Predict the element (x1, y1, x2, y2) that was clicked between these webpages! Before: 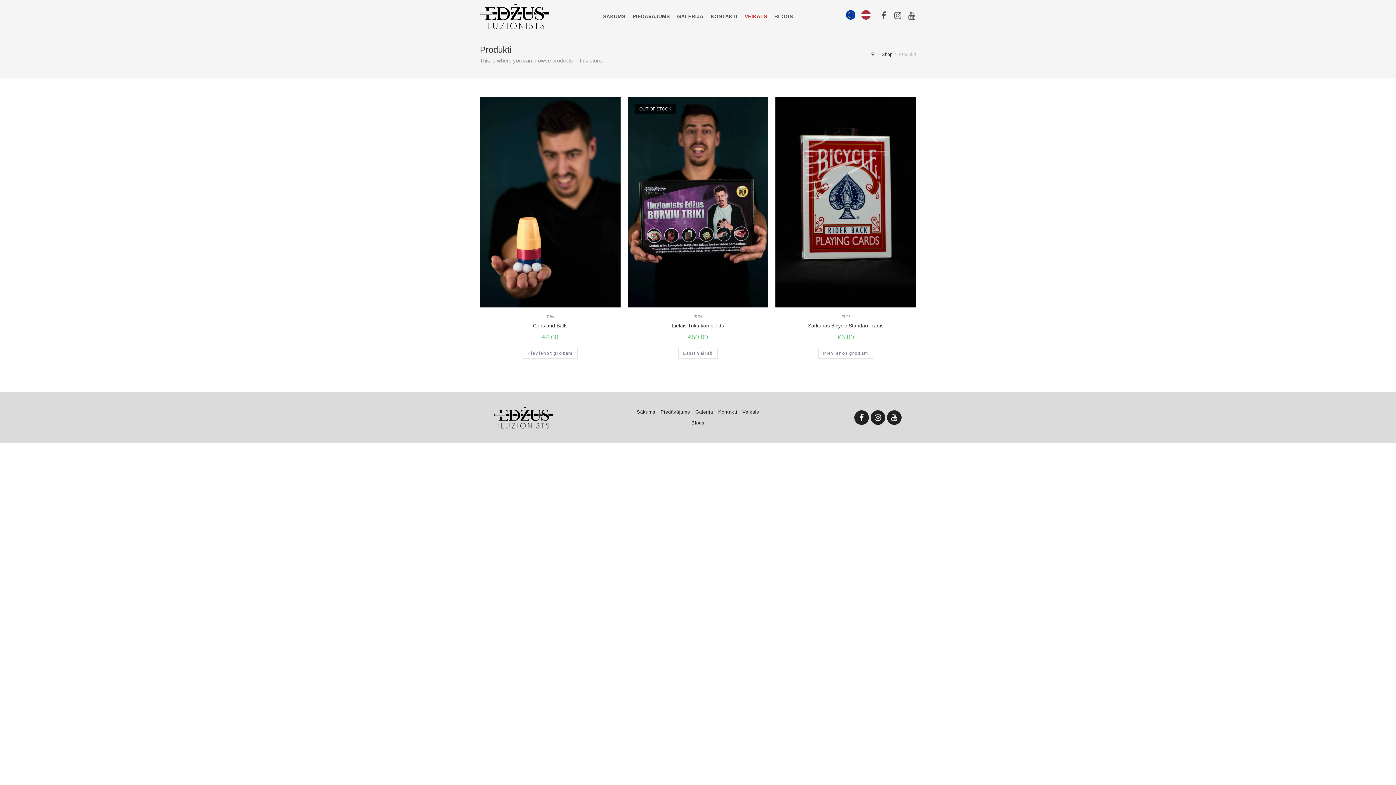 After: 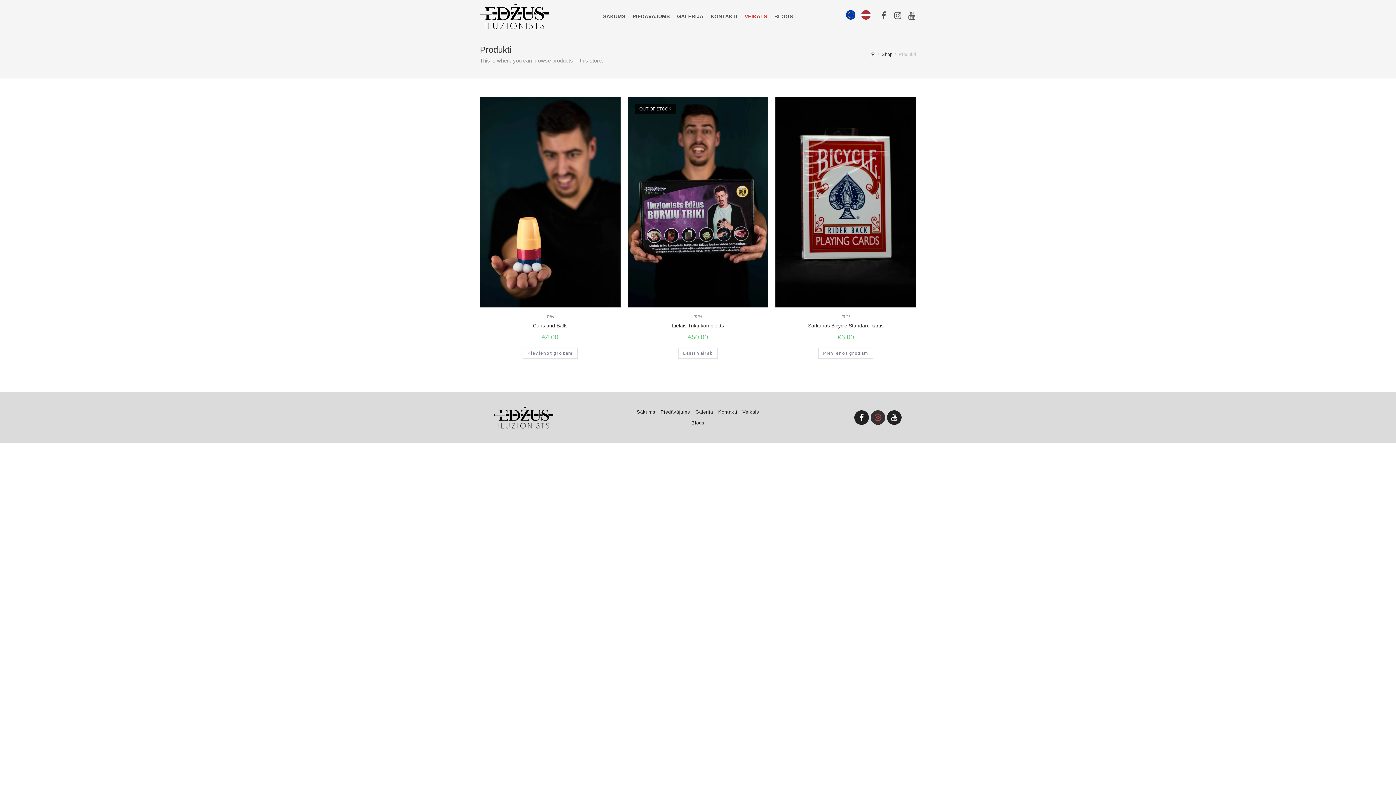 Action: label: Instagram bbox: (870, 410, 885, 425)